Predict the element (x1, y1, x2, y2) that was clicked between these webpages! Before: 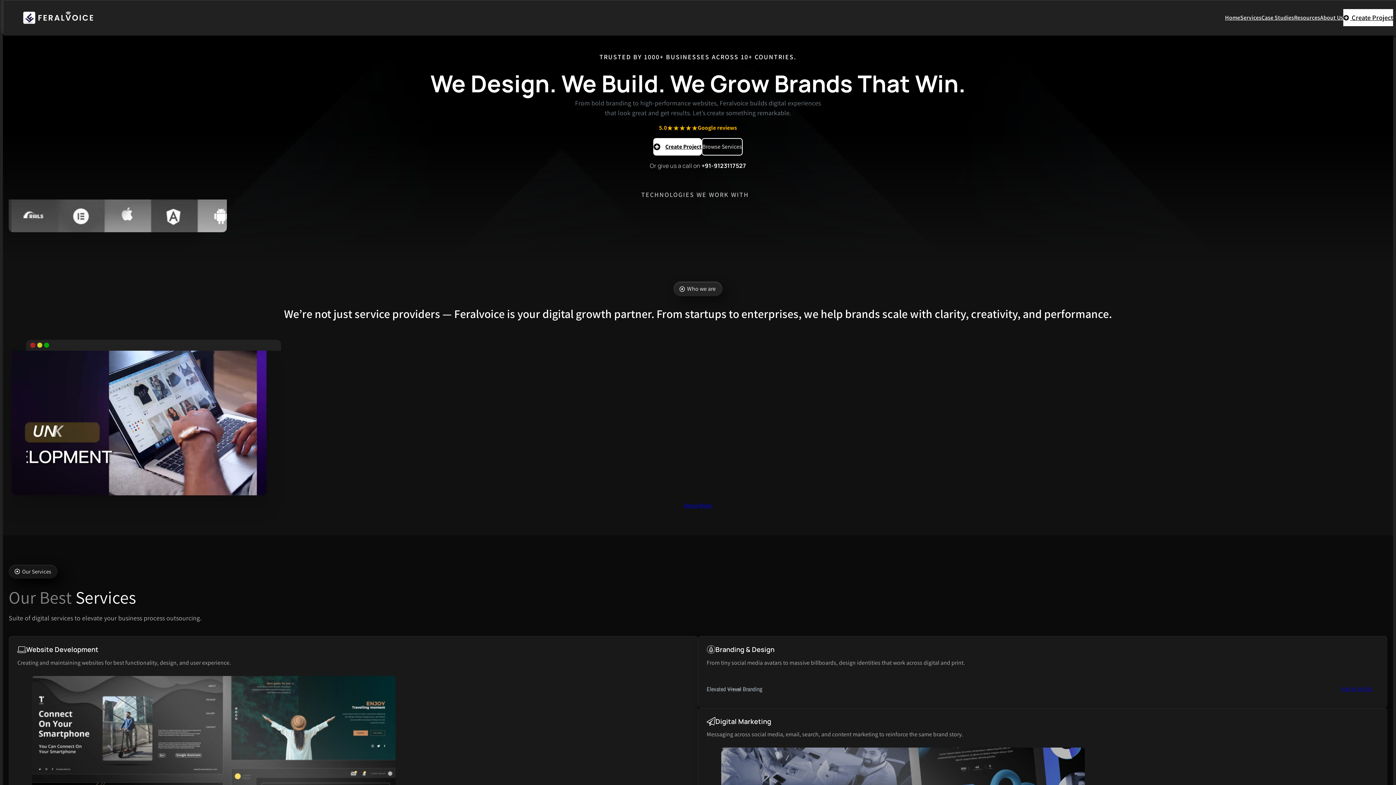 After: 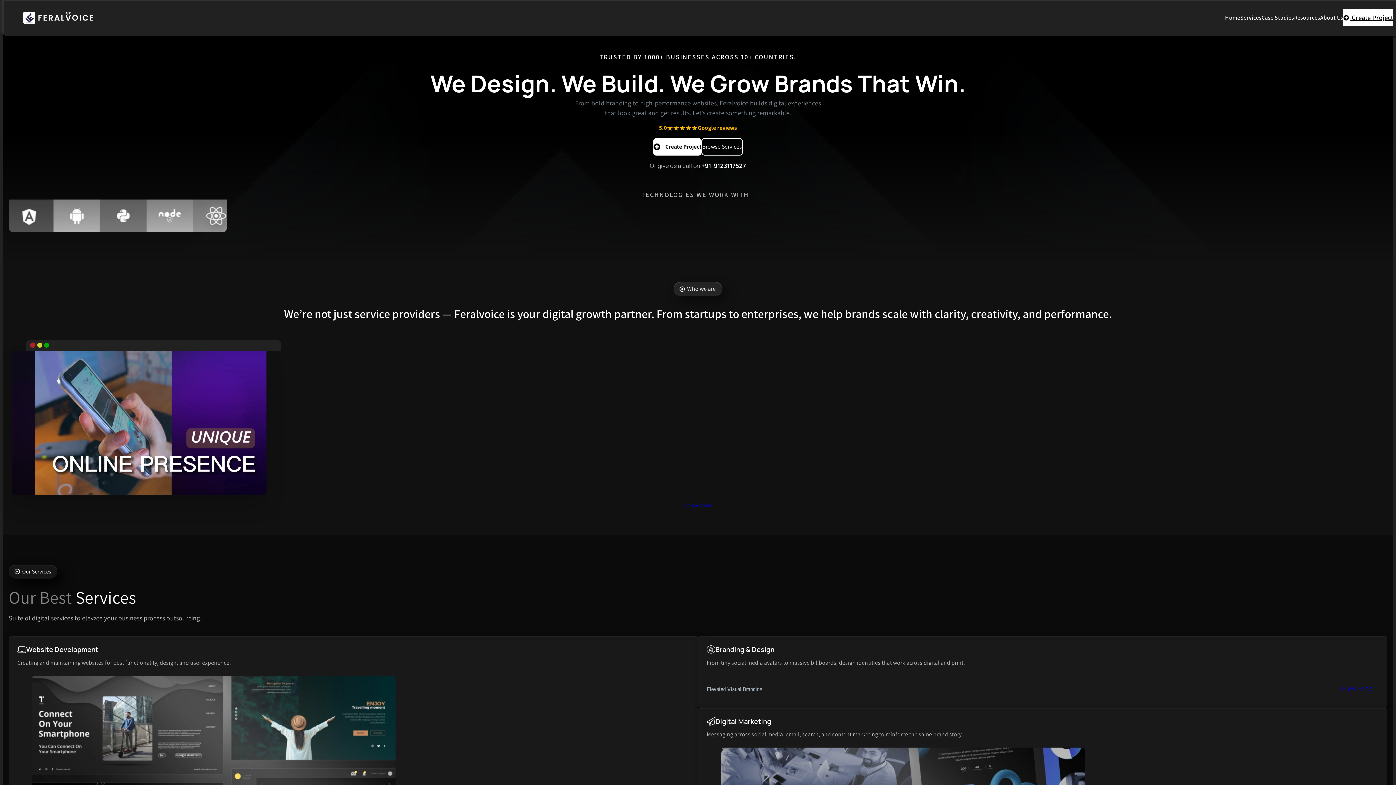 Action: label: Who we are bbox: (673, 281, 722, 296)